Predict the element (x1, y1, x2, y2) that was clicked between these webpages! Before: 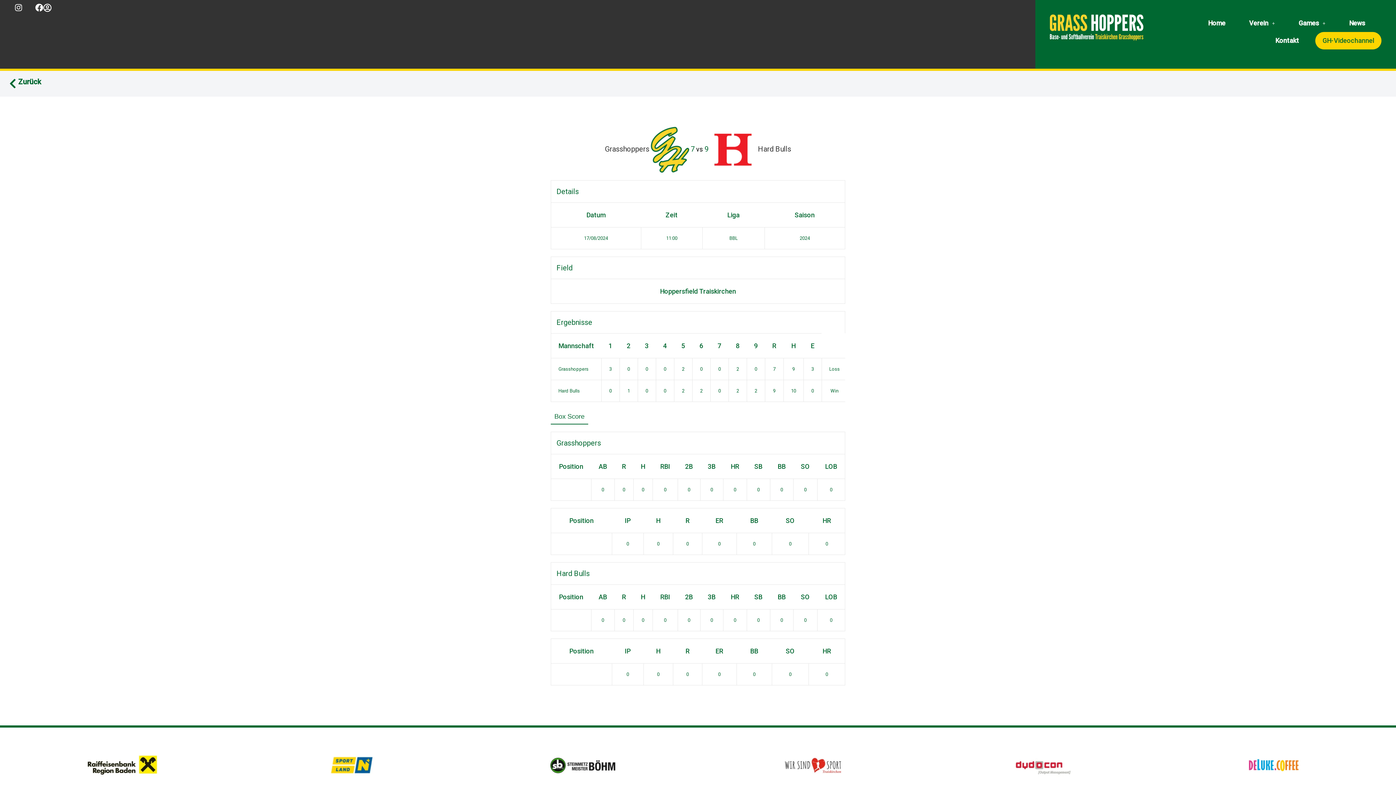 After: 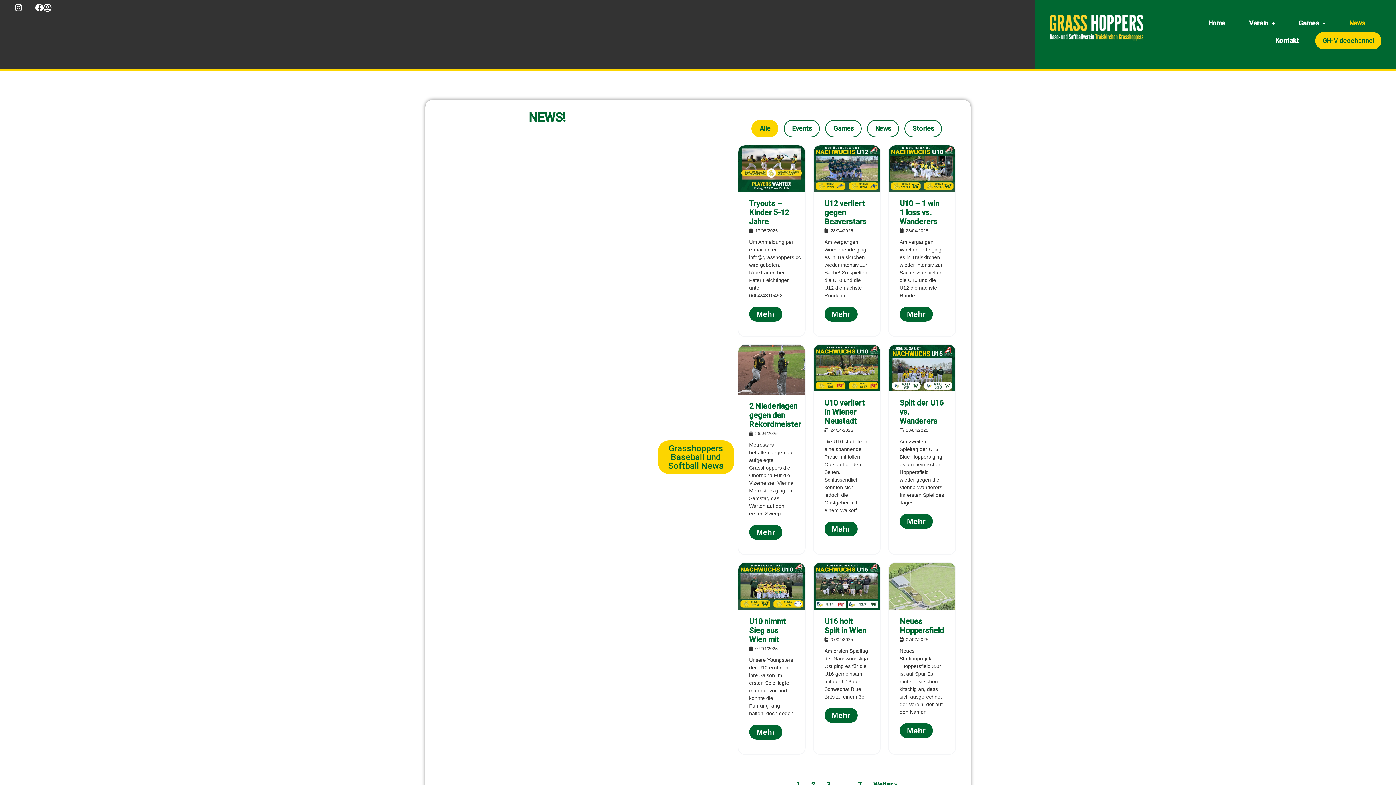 Action: bbox: (1342, 14, 1372, 32) label: News